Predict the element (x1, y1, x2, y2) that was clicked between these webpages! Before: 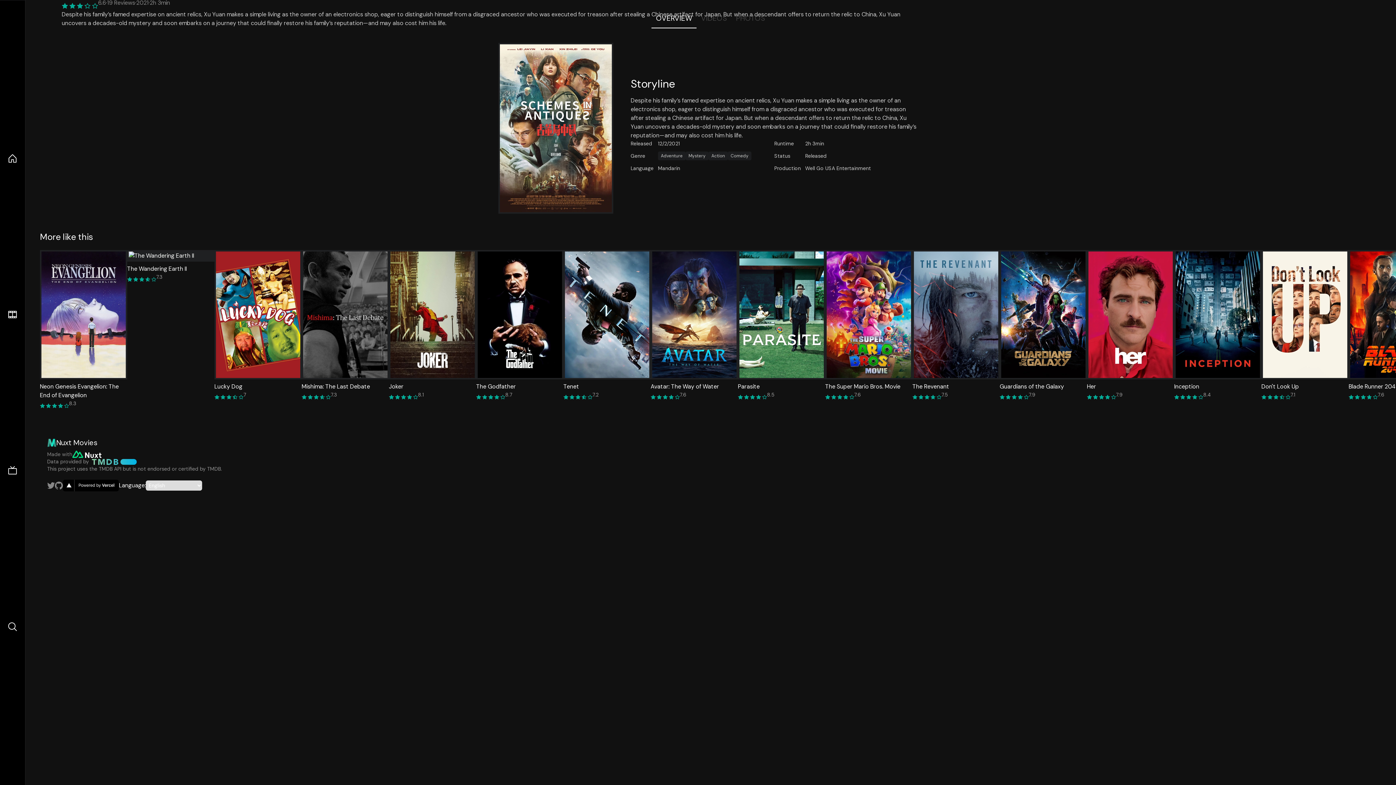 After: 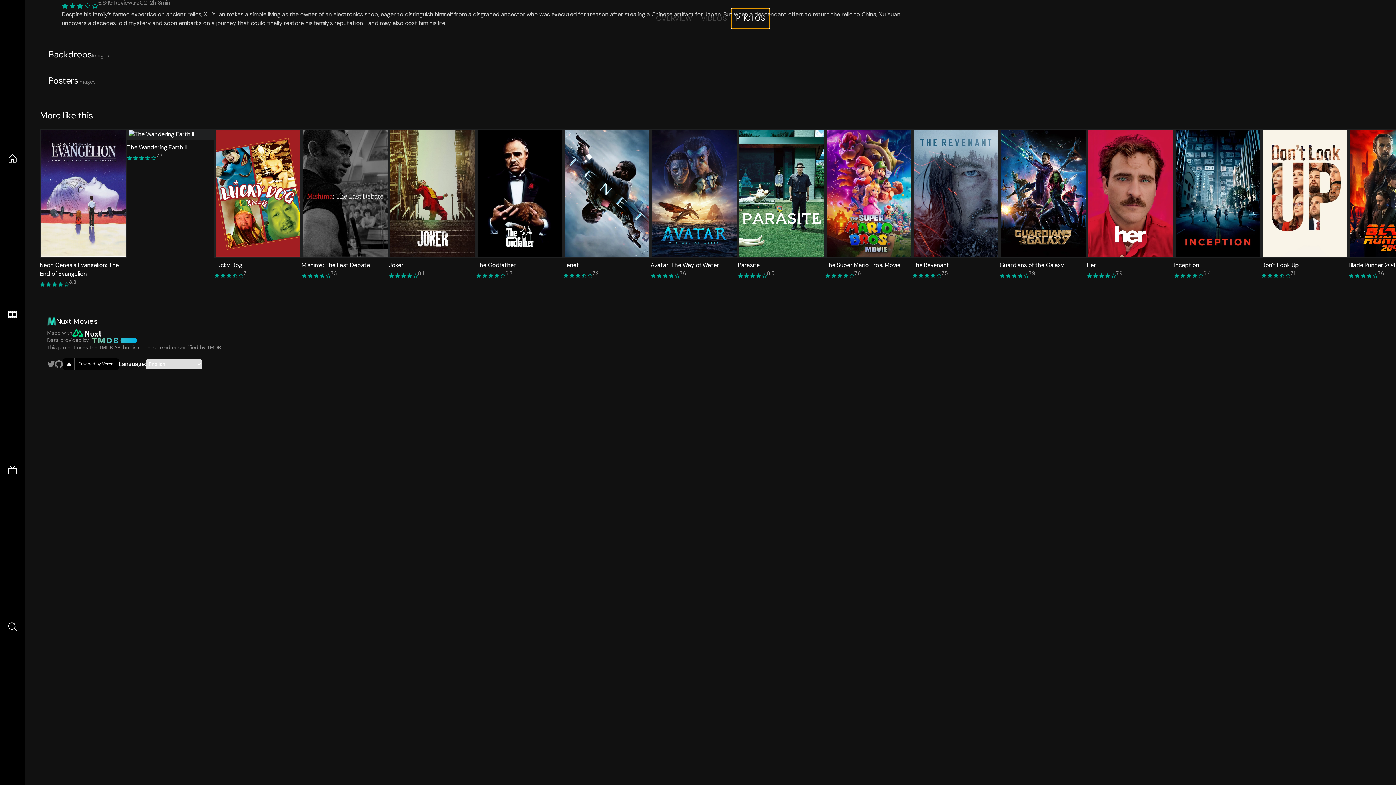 Action: label: PHOTOS bbox: (731, 8, 769, 28)